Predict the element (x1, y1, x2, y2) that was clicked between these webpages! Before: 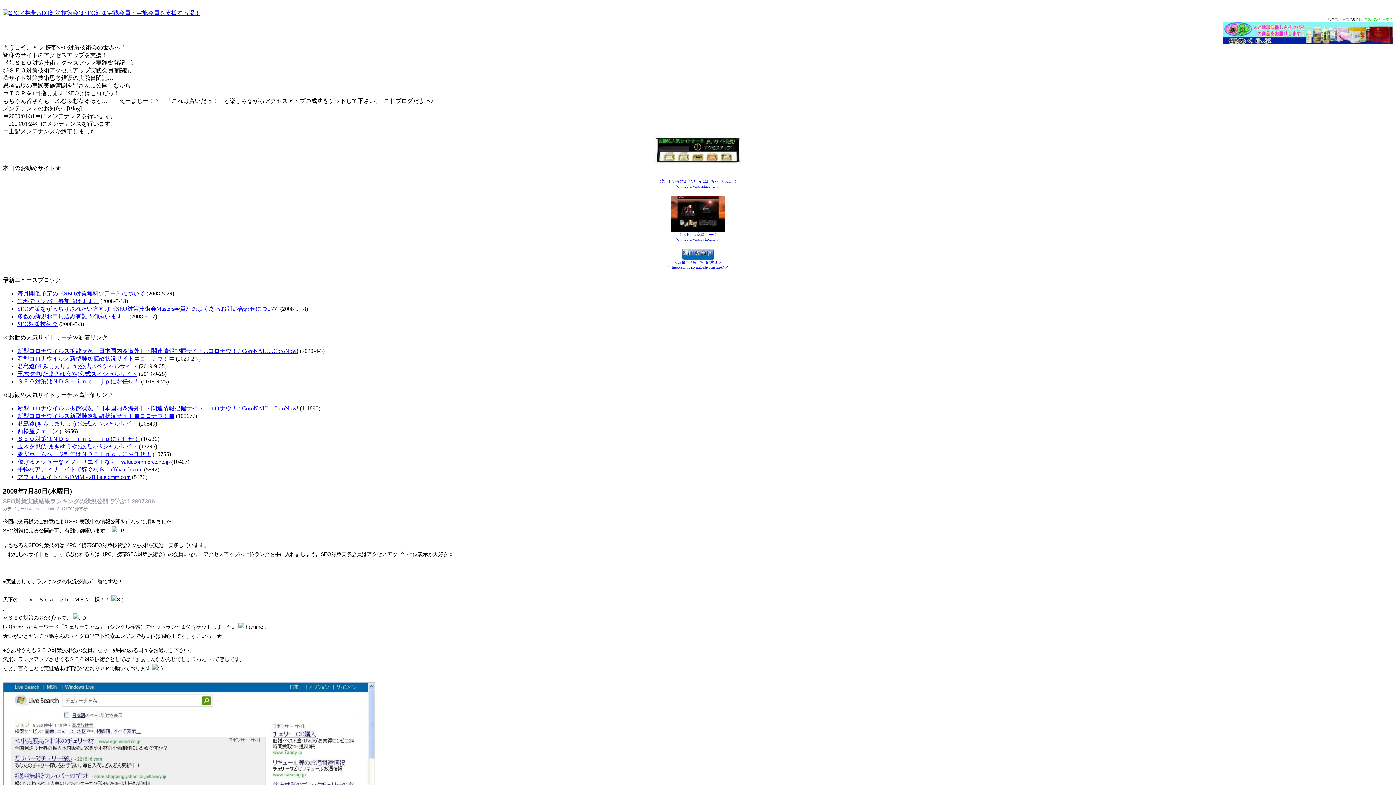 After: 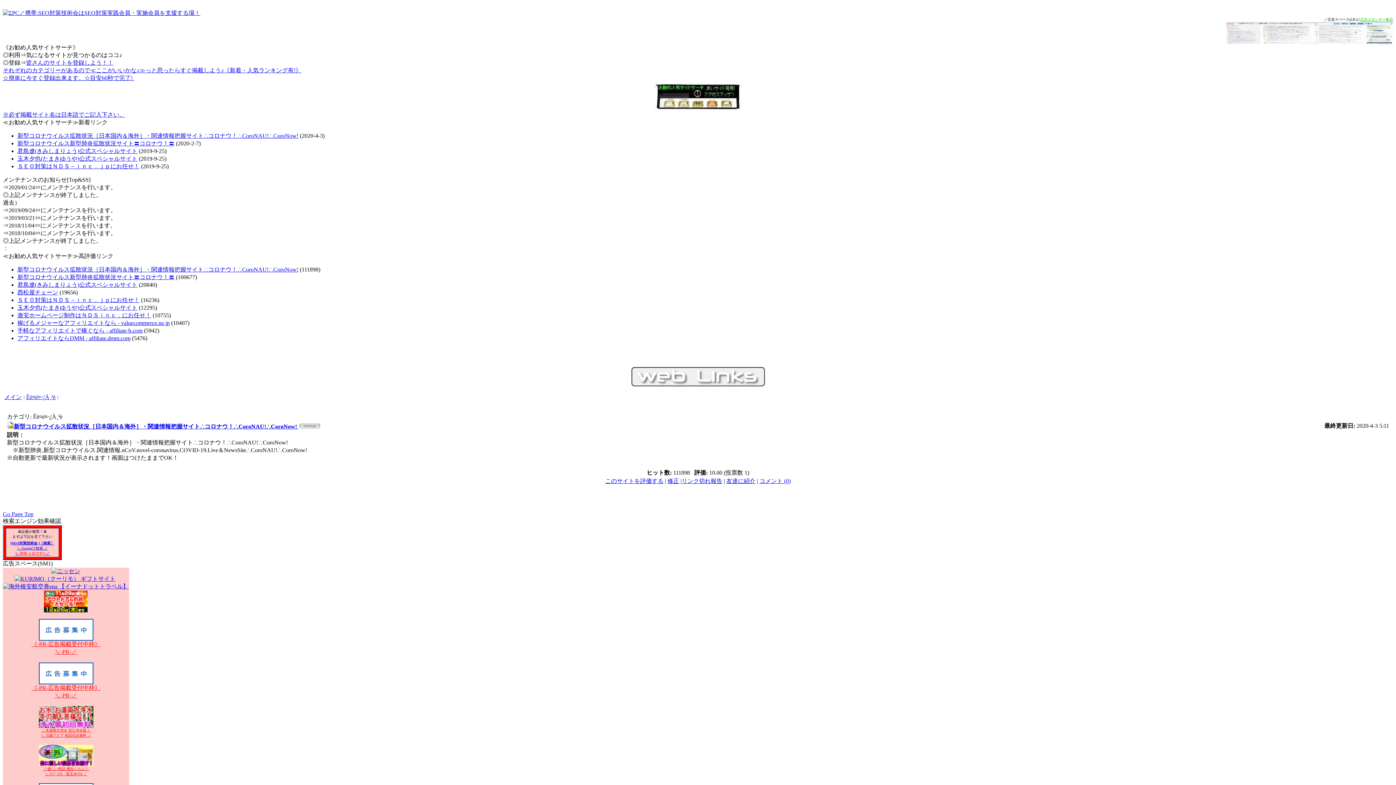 Action: bbox: (17, 348, 298, 354) label: 新型コロナウイルス拡散状況［日本国内＆海外］・関連情報把握サイト∴コロナウ！∴CoroNAU!∴CoroNow!